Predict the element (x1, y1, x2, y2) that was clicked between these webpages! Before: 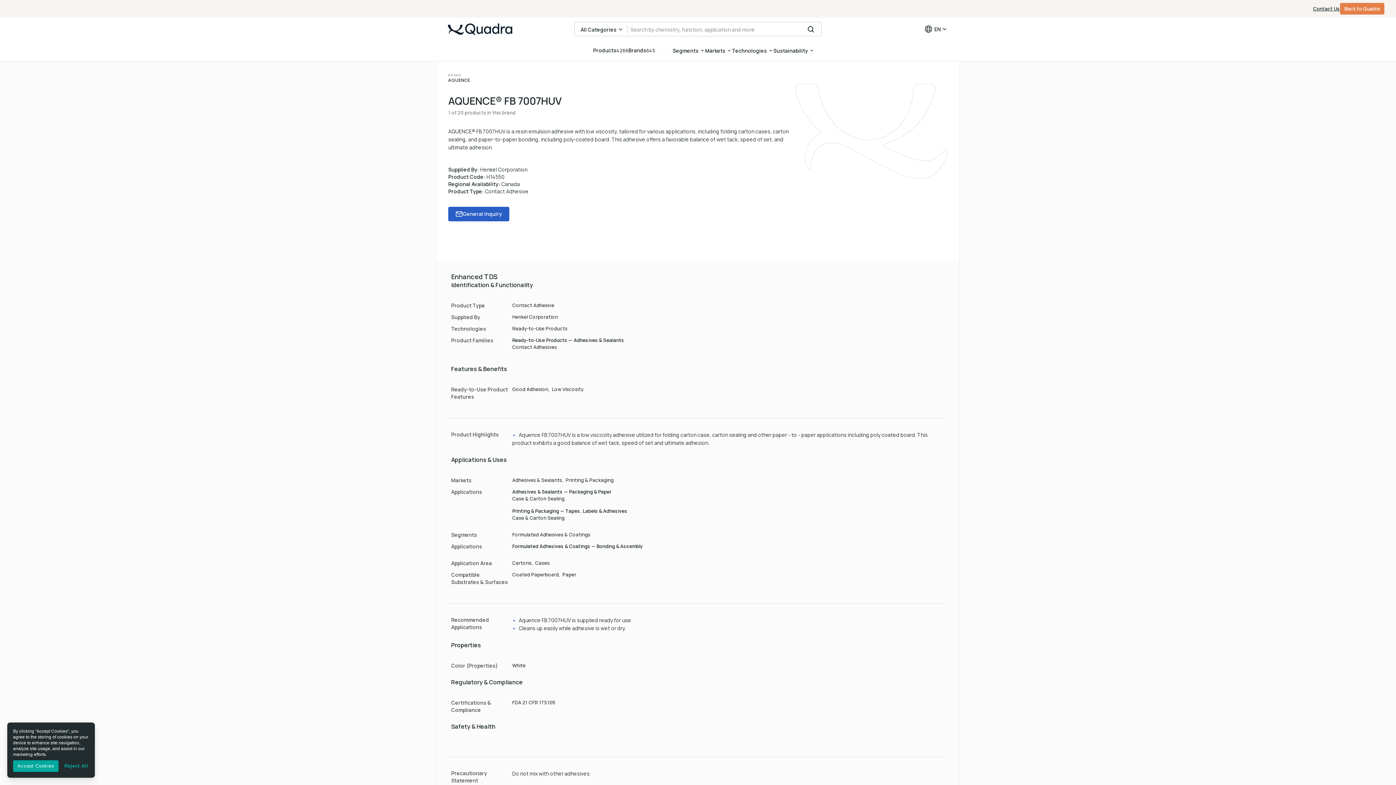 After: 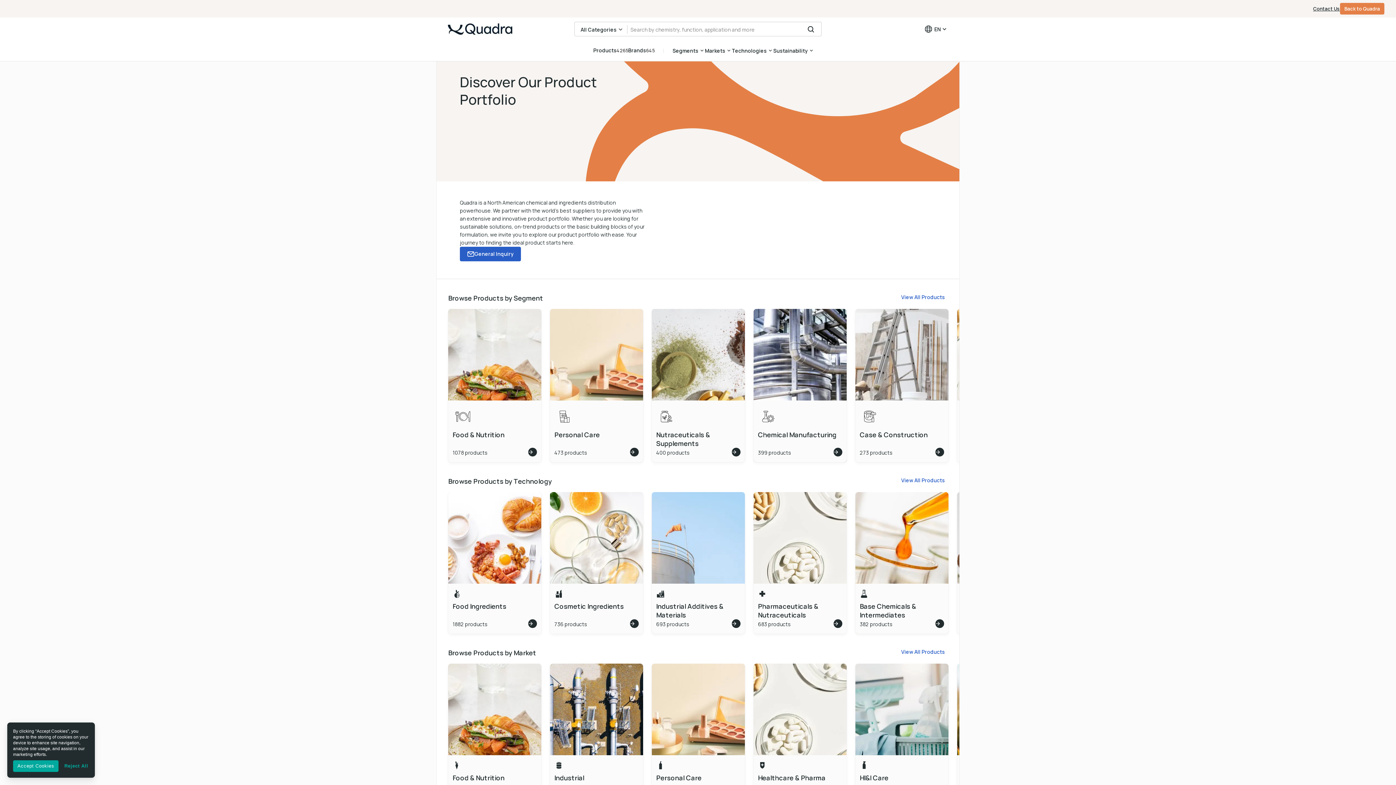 Action: bbox: (448, 21, 512, 36)